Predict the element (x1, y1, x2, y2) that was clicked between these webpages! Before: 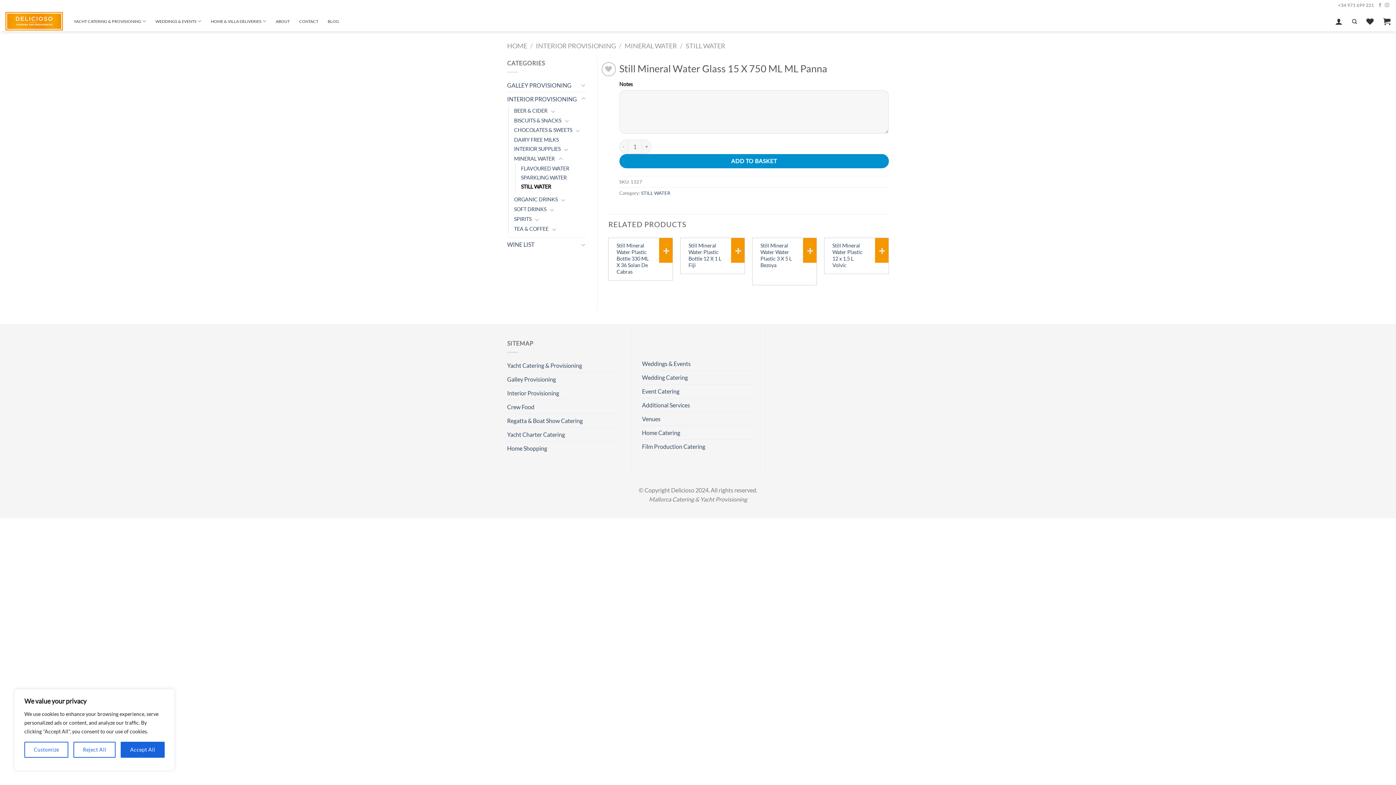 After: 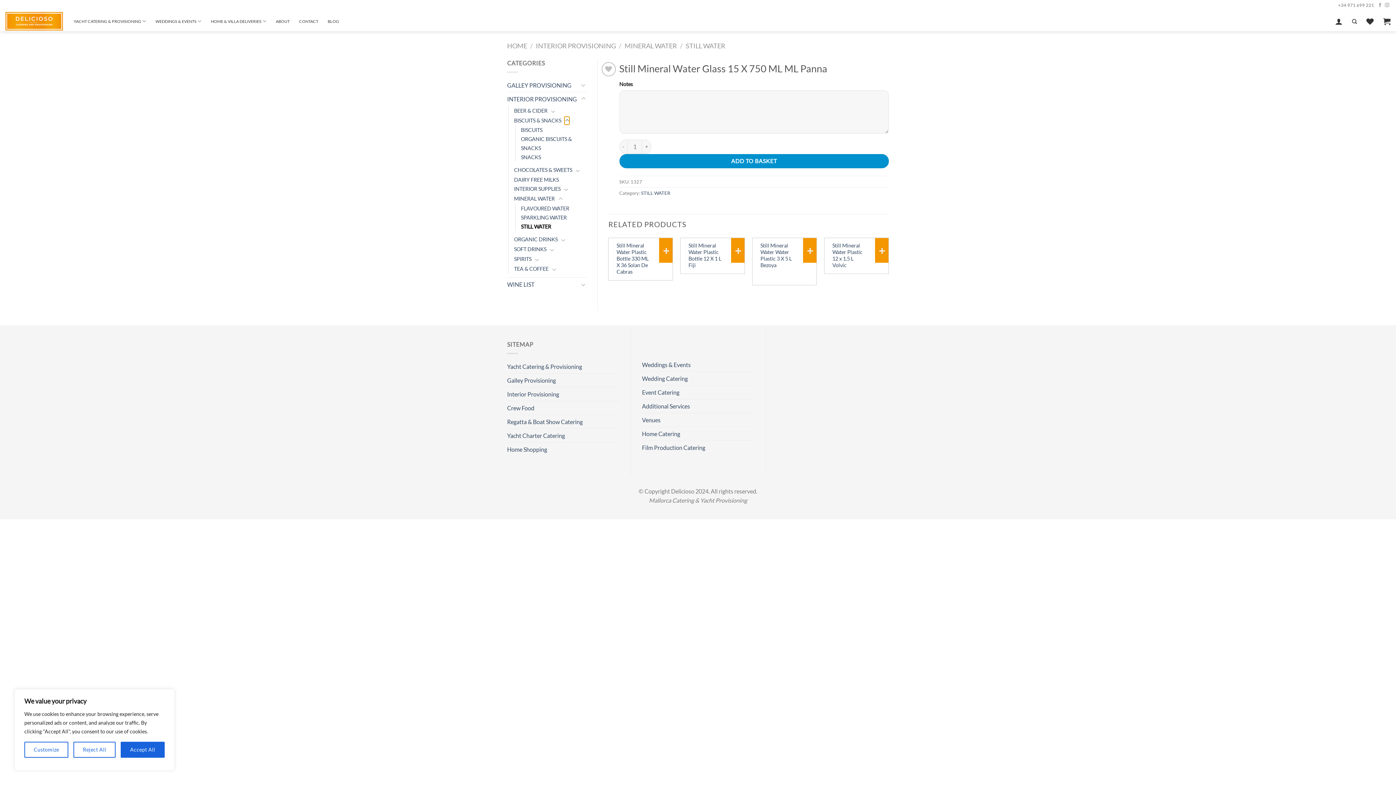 Action: bbox: (564, 116, 570, 125) label: Toggle